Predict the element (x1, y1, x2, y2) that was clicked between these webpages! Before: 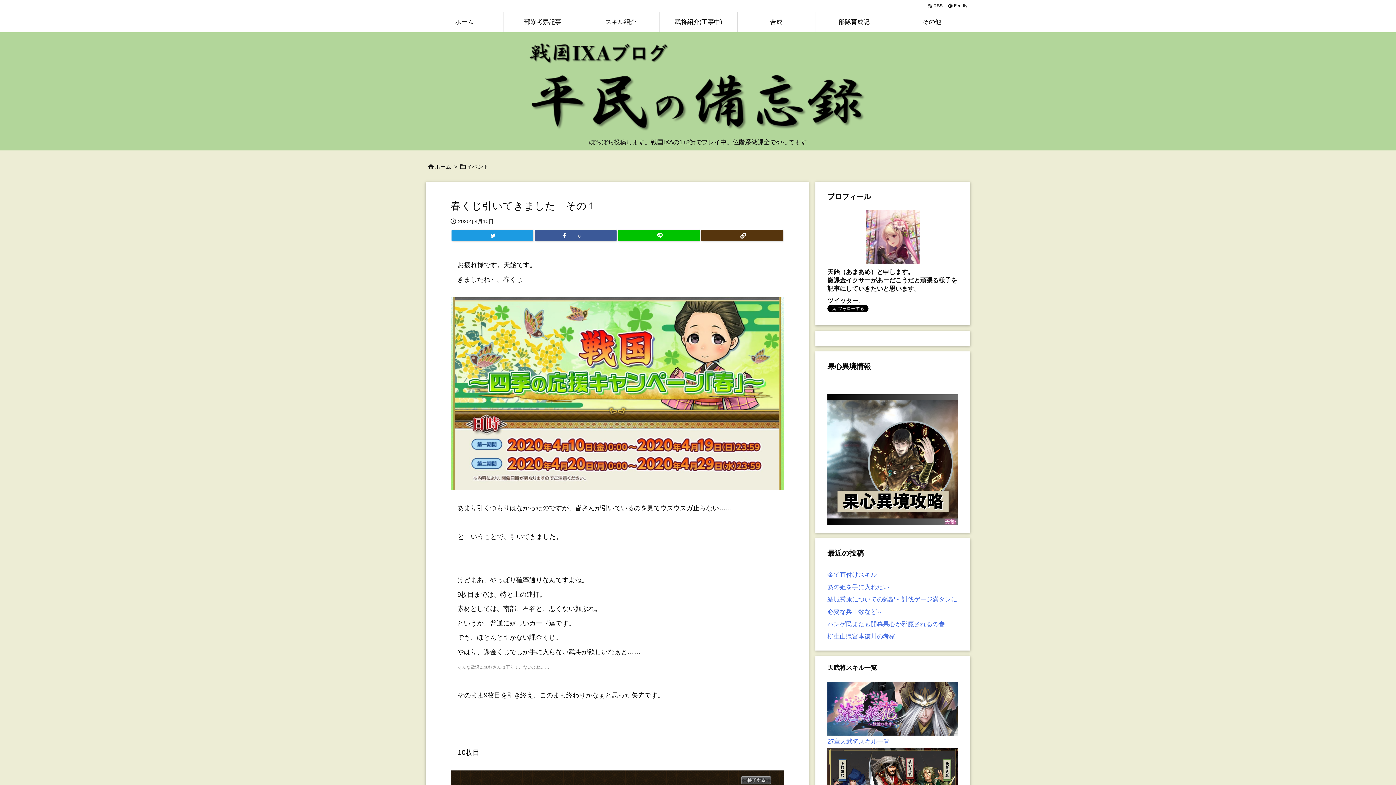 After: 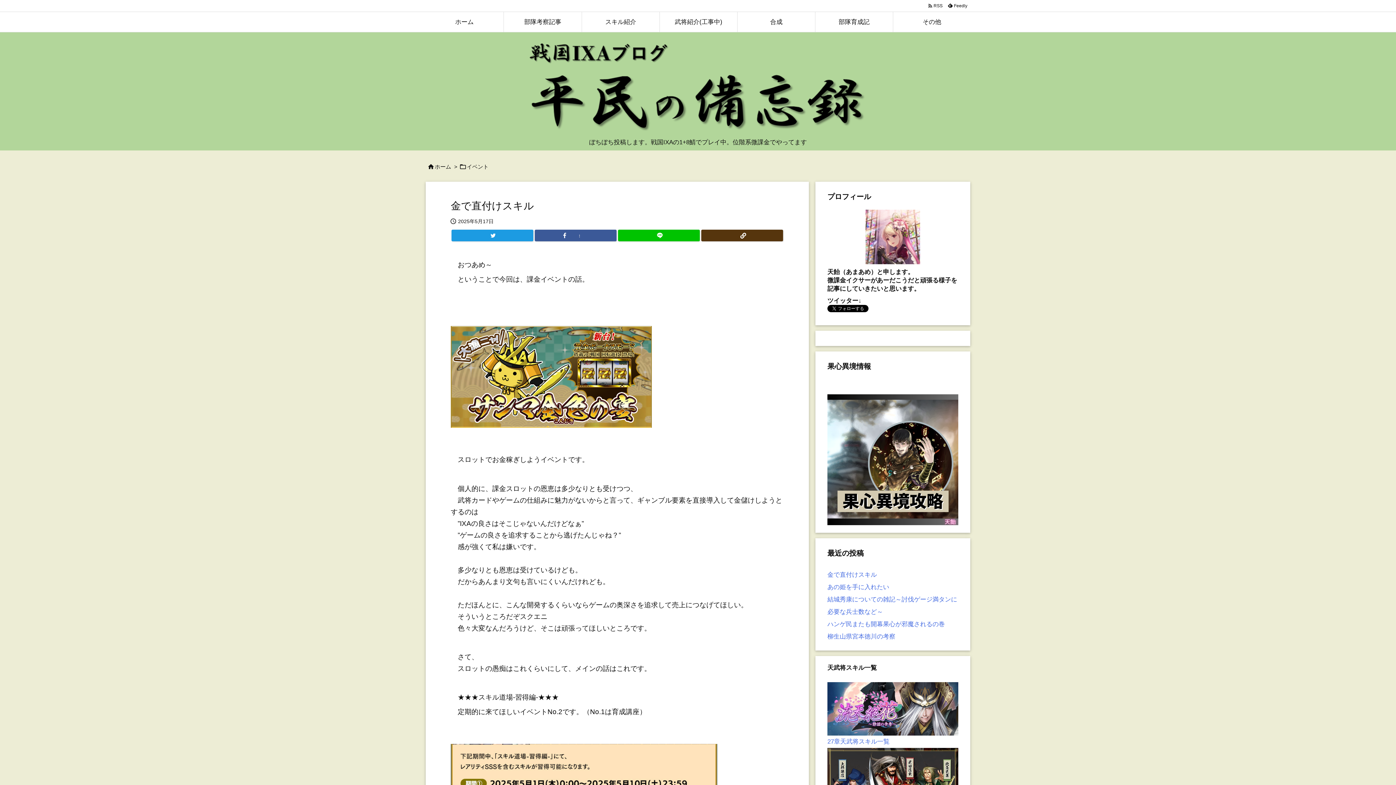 Action: bbox: (827, 571, 877, 578) label: 金で直付けスキル